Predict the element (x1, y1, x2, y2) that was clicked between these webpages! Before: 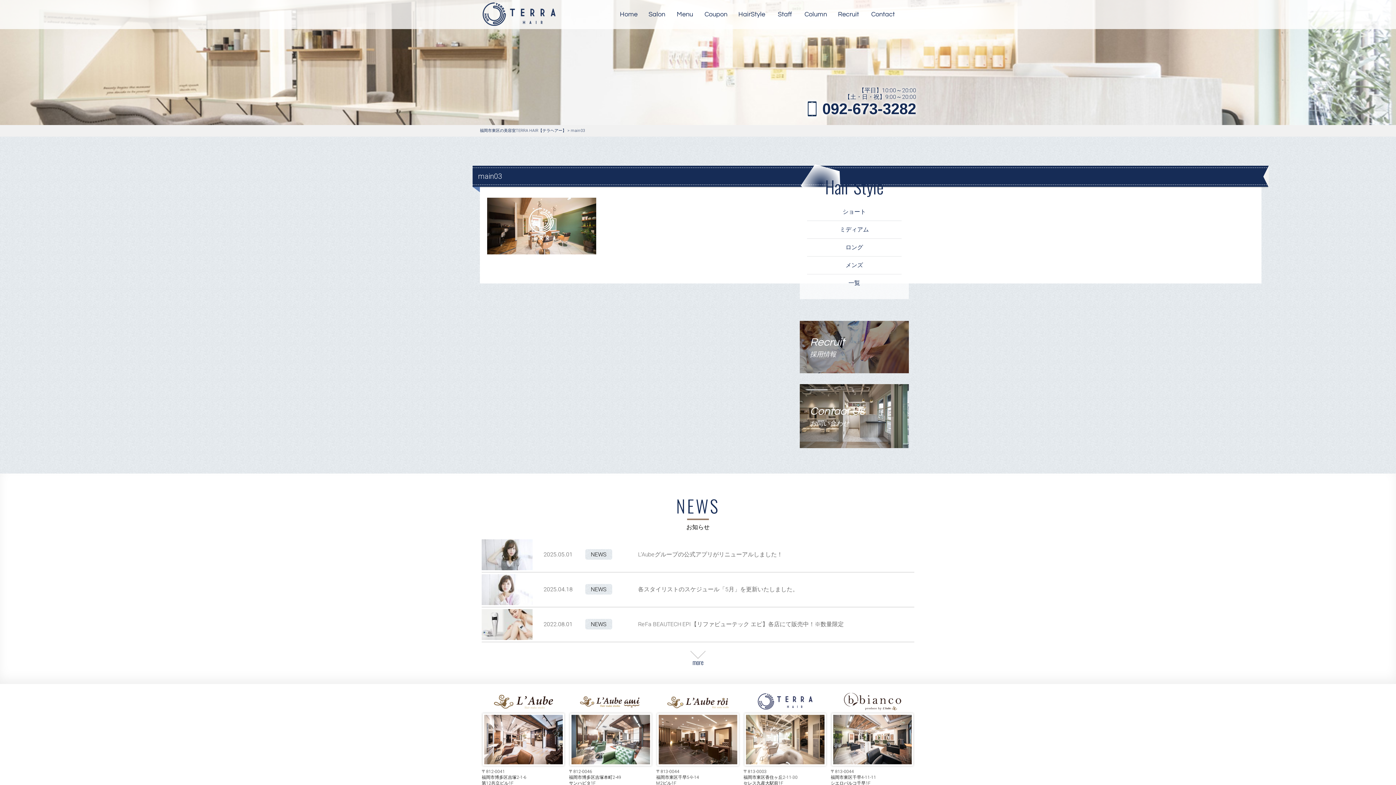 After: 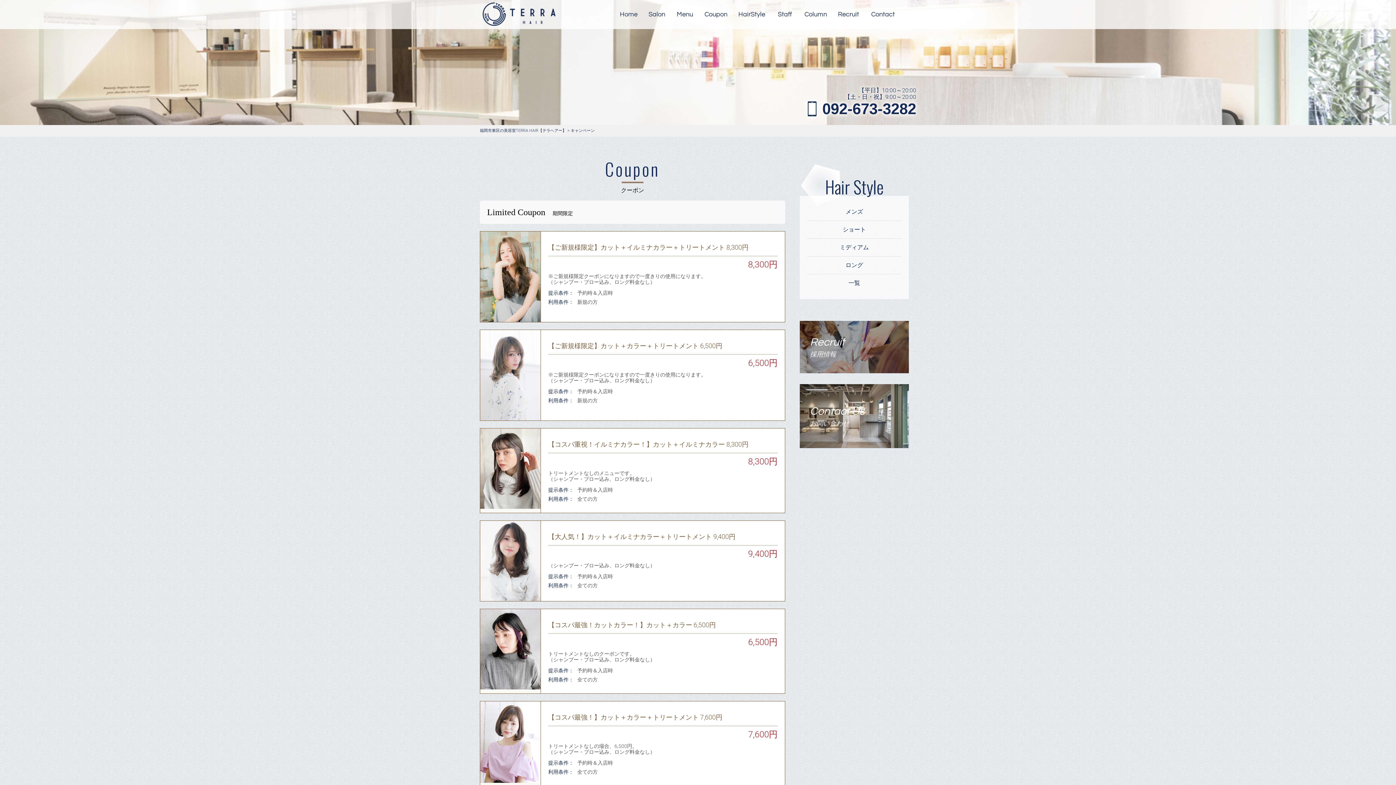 Action: label: Coupon
クーポン bbox: (704, 10, 727, 22)